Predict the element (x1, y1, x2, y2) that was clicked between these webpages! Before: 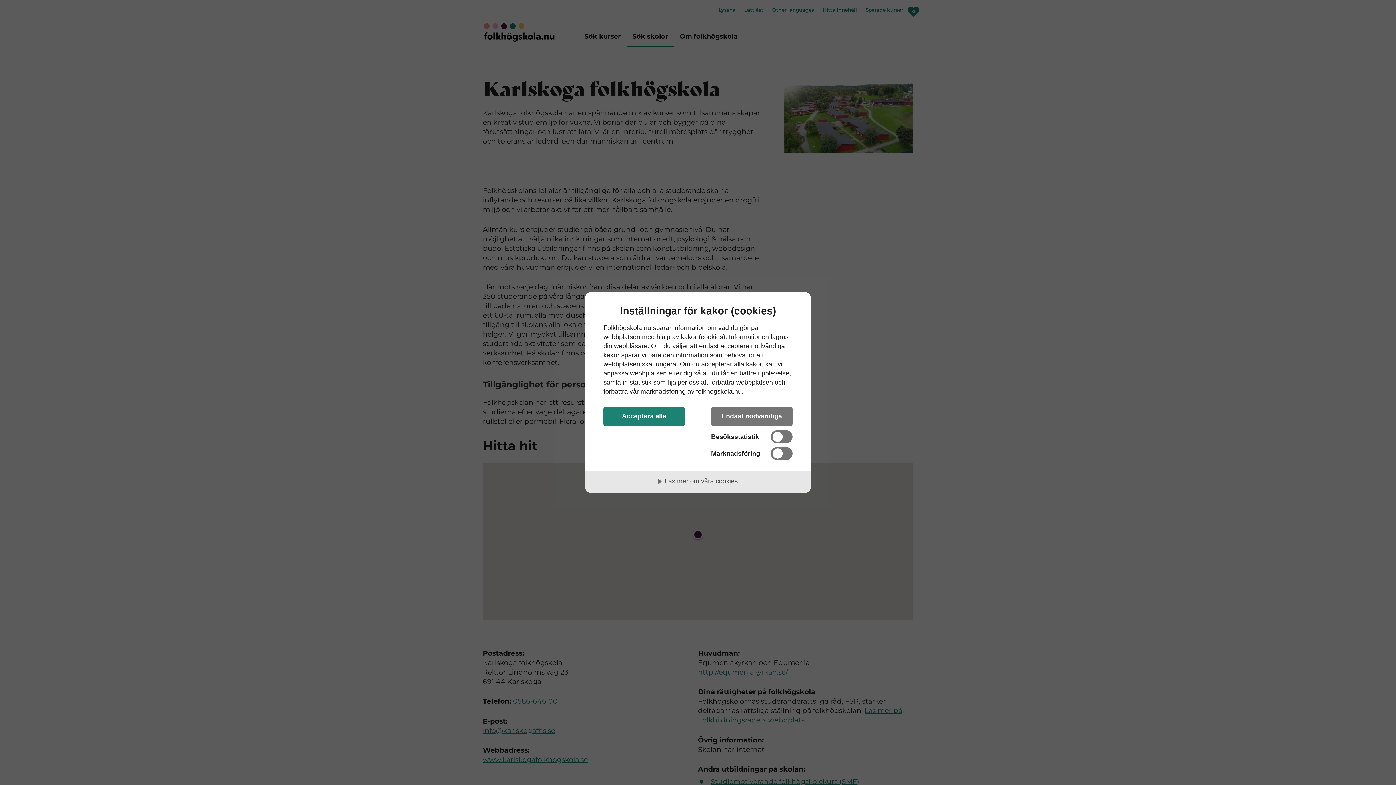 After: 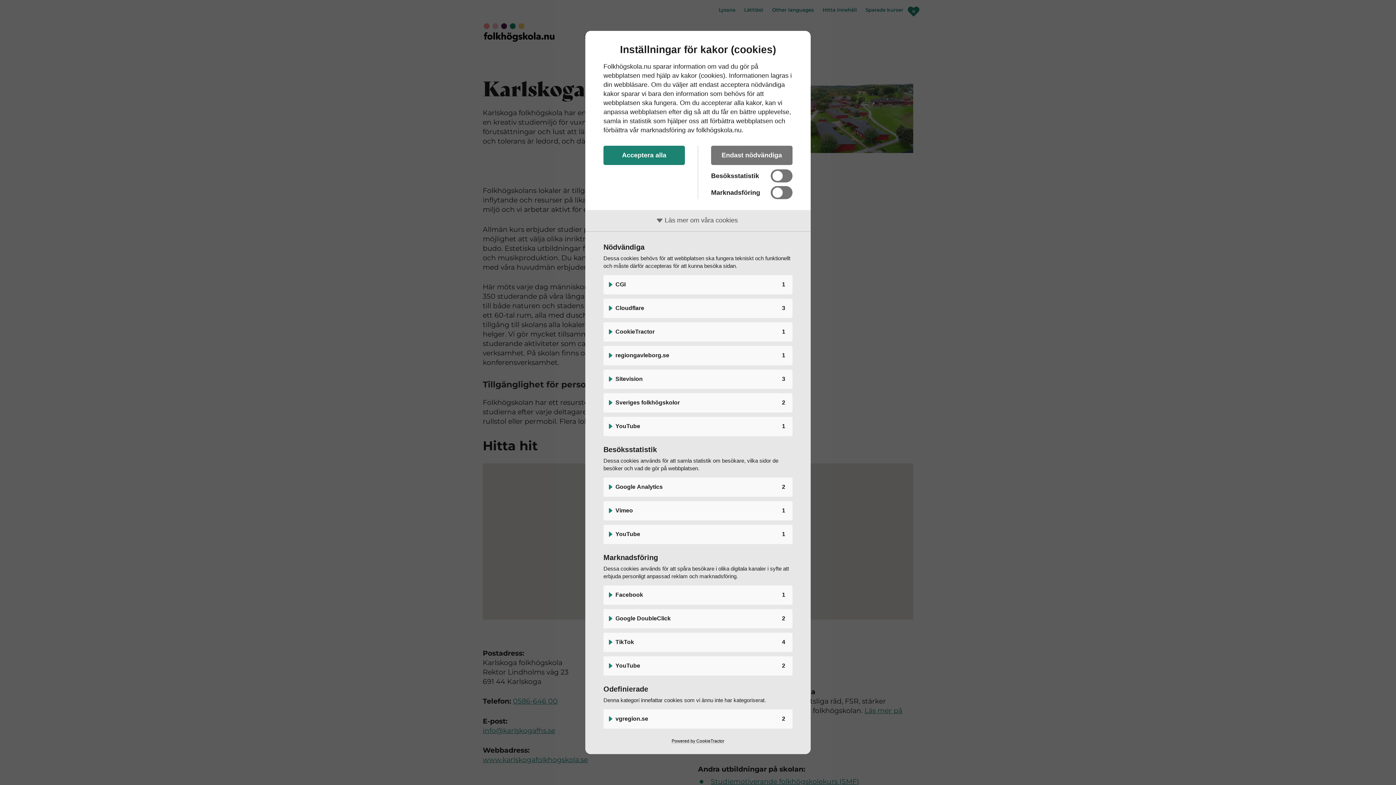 Action: bbox: (585, 471, 810, 493) label: Läs mer om våra cookies